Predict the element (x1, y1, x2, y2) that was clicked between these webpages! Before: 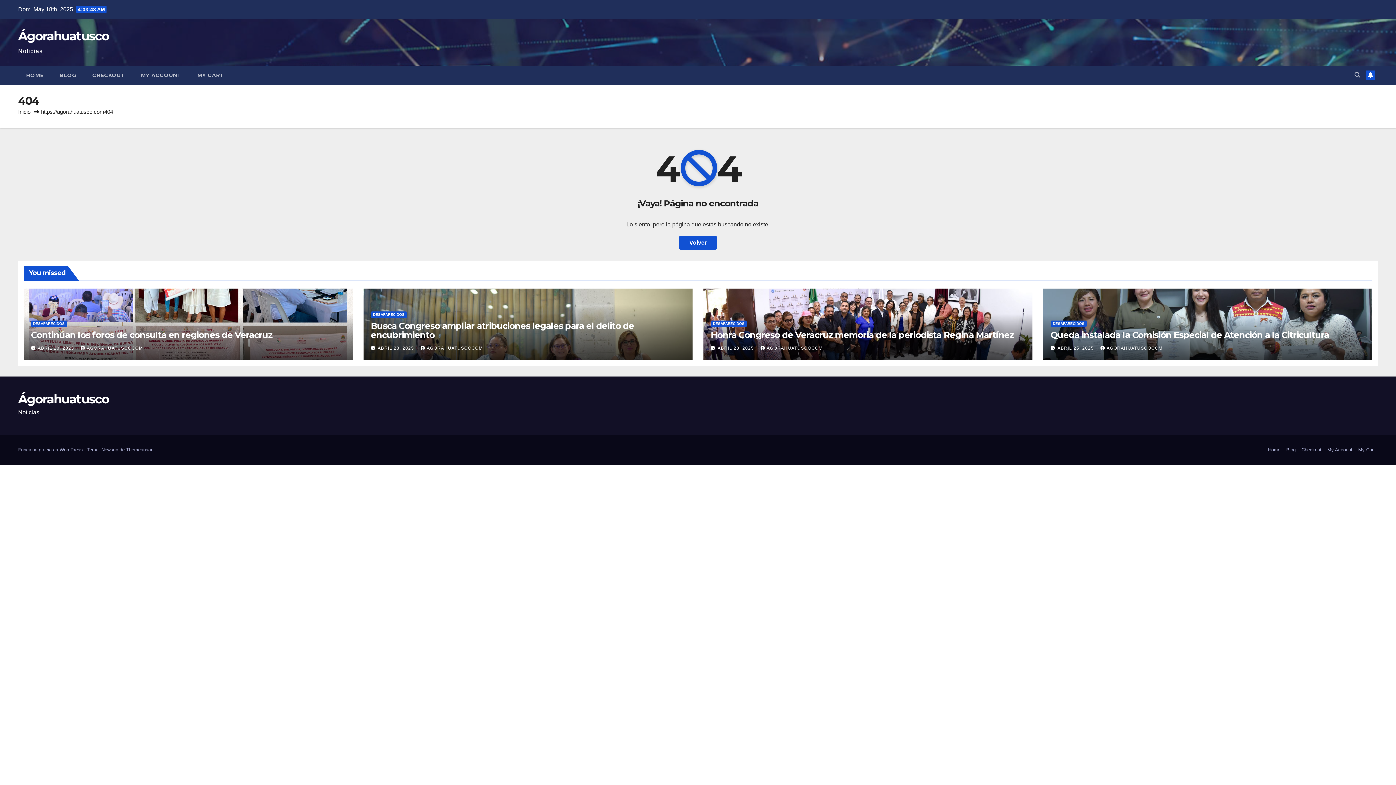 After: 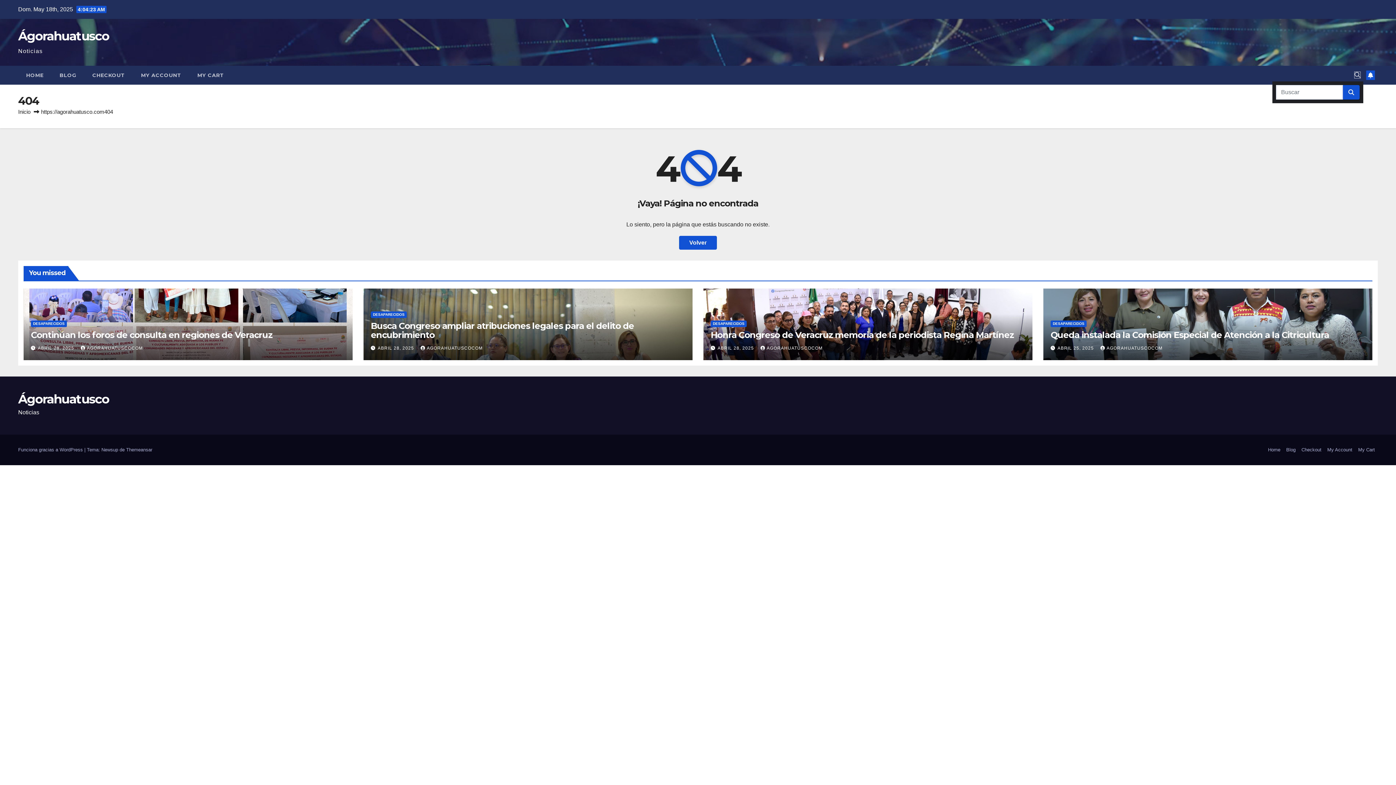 Action: bbox: (1354, 72, 1360, 78)